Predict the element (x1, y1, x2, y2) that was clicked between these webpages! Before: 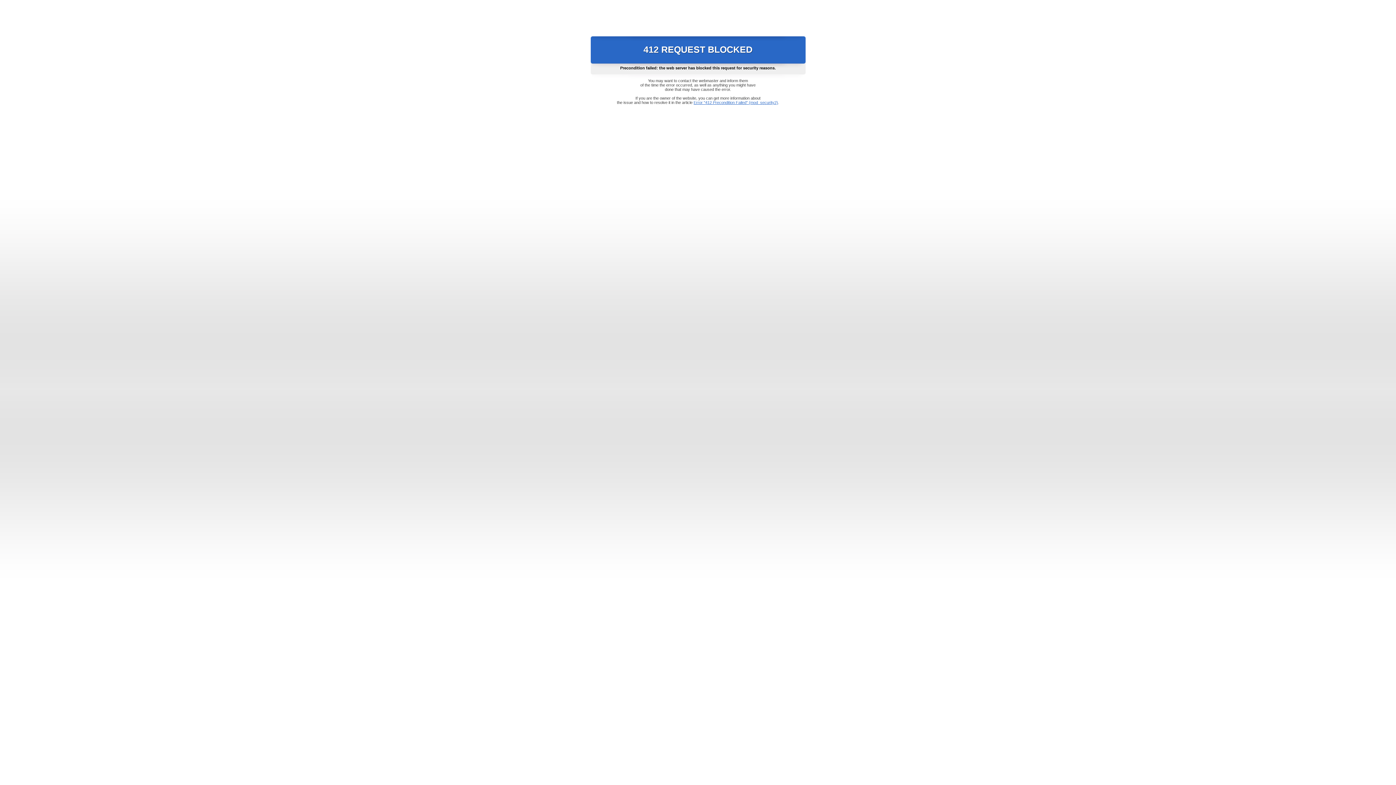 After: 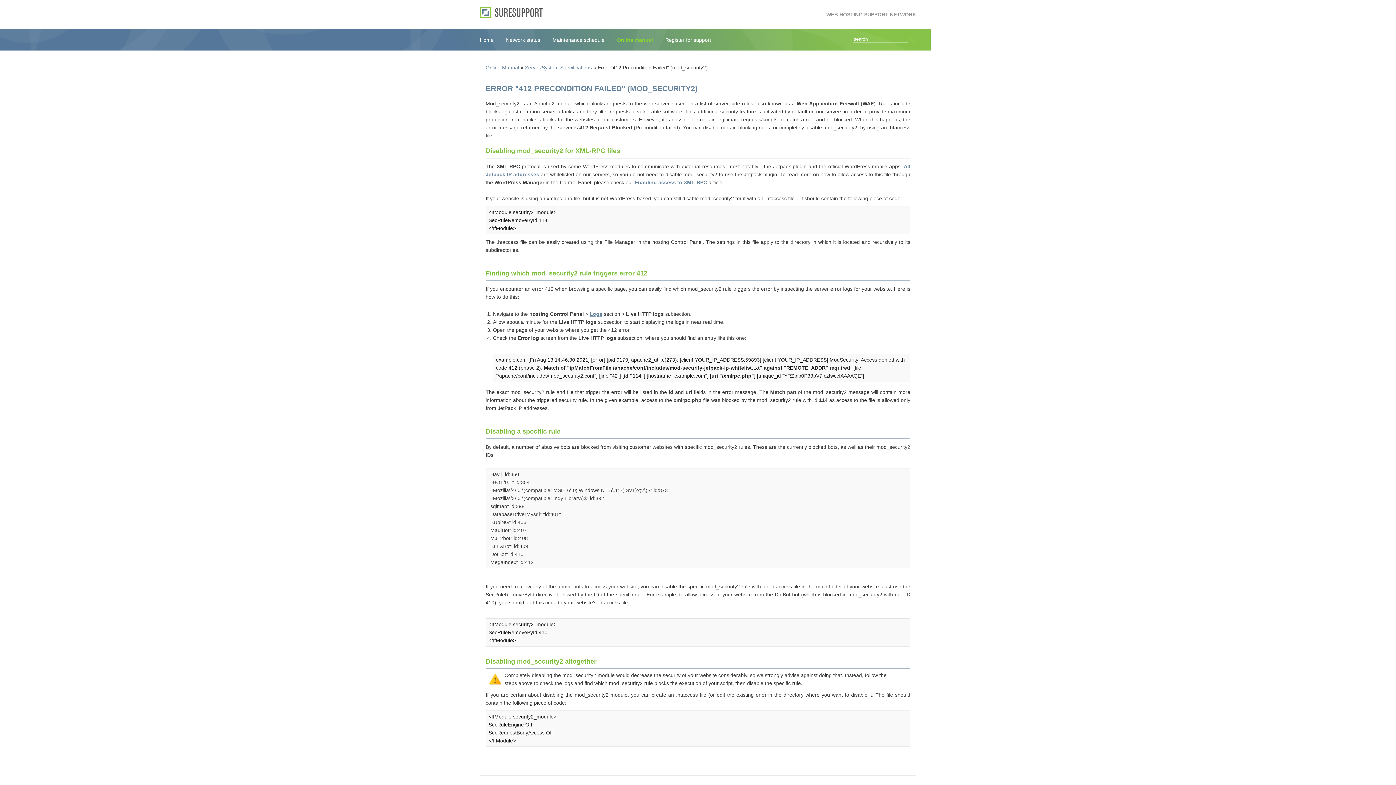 Action: label: Error "412 Precondition Failed" (mod_security2) bbox: (693, 100, 778, 104)